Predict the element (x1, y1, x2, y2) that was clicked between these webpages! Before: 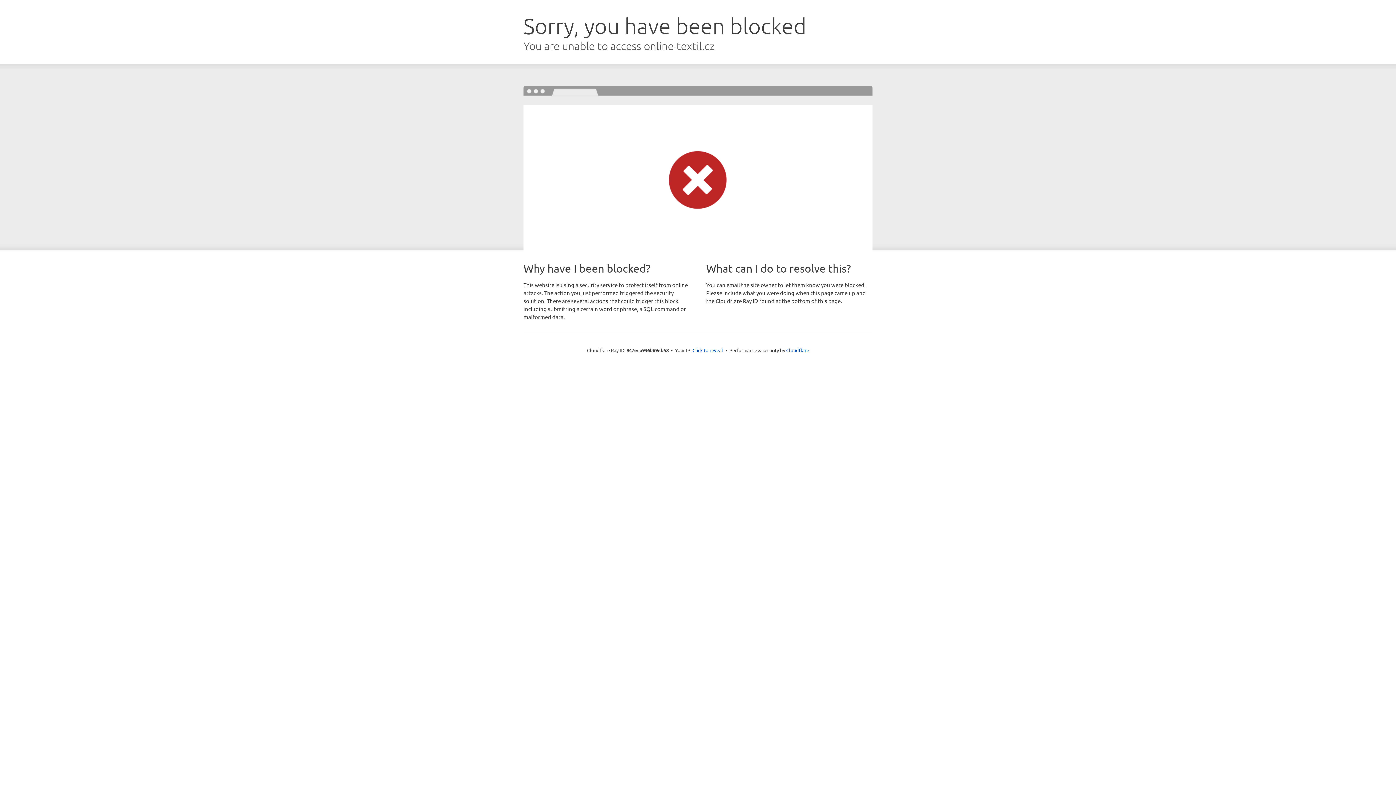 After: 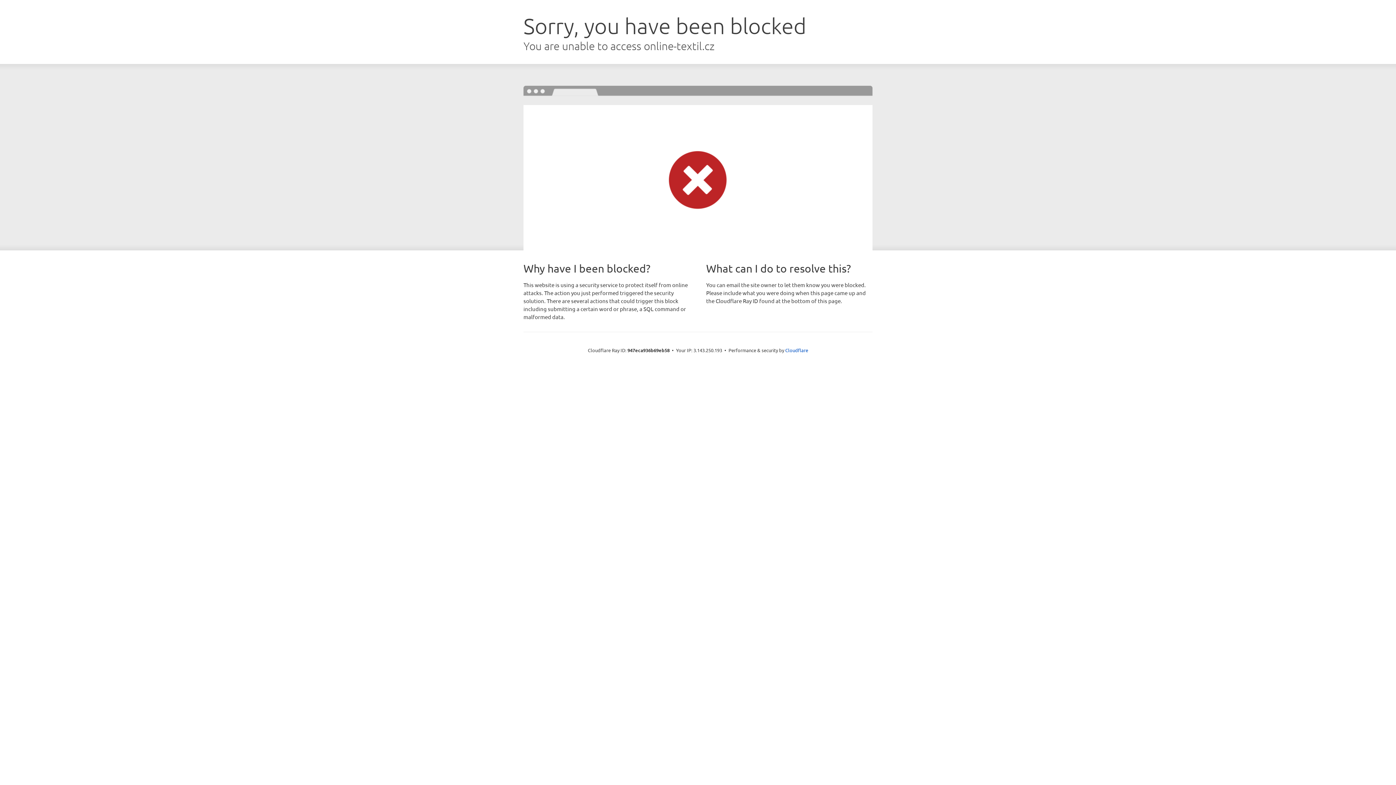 Action: bbox: (692, 346, 723, 353) label: Click to reveal